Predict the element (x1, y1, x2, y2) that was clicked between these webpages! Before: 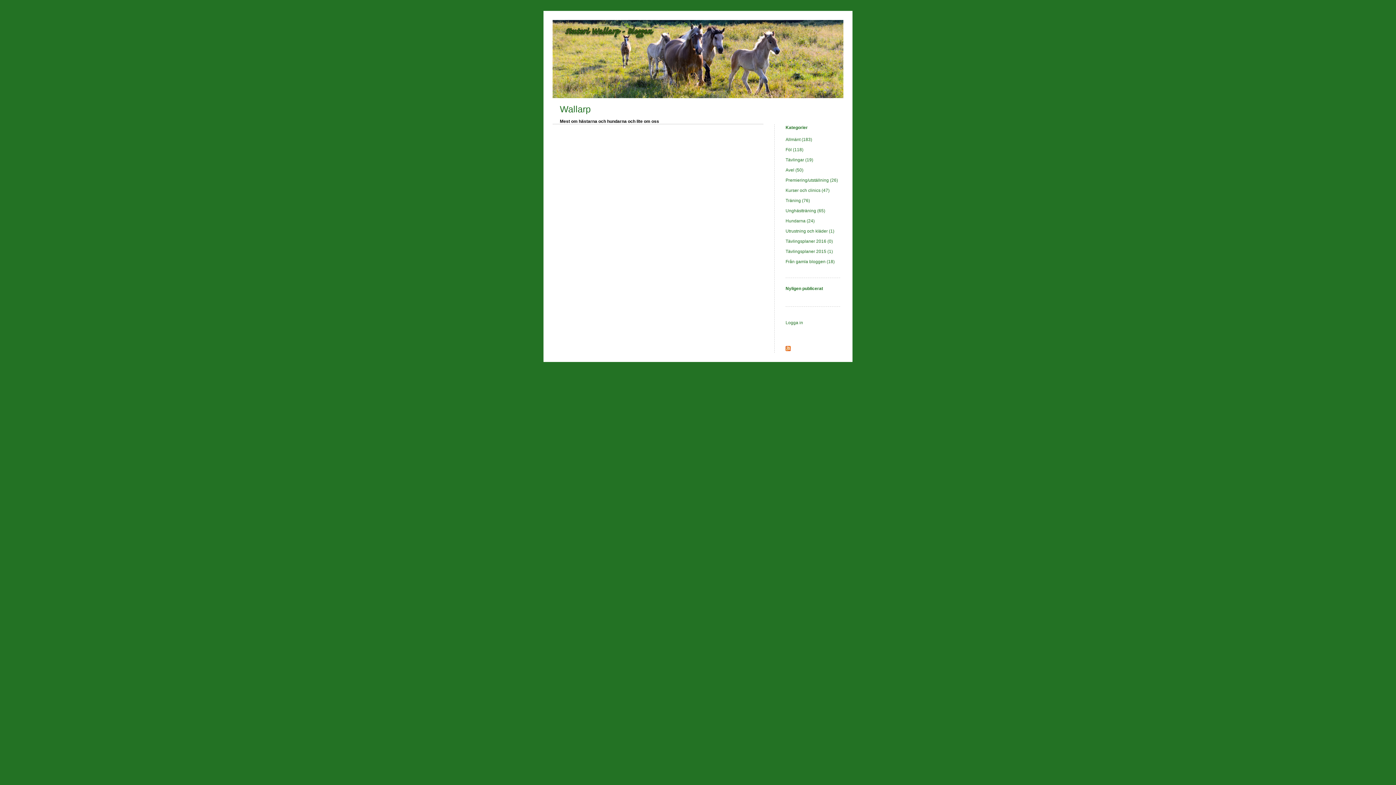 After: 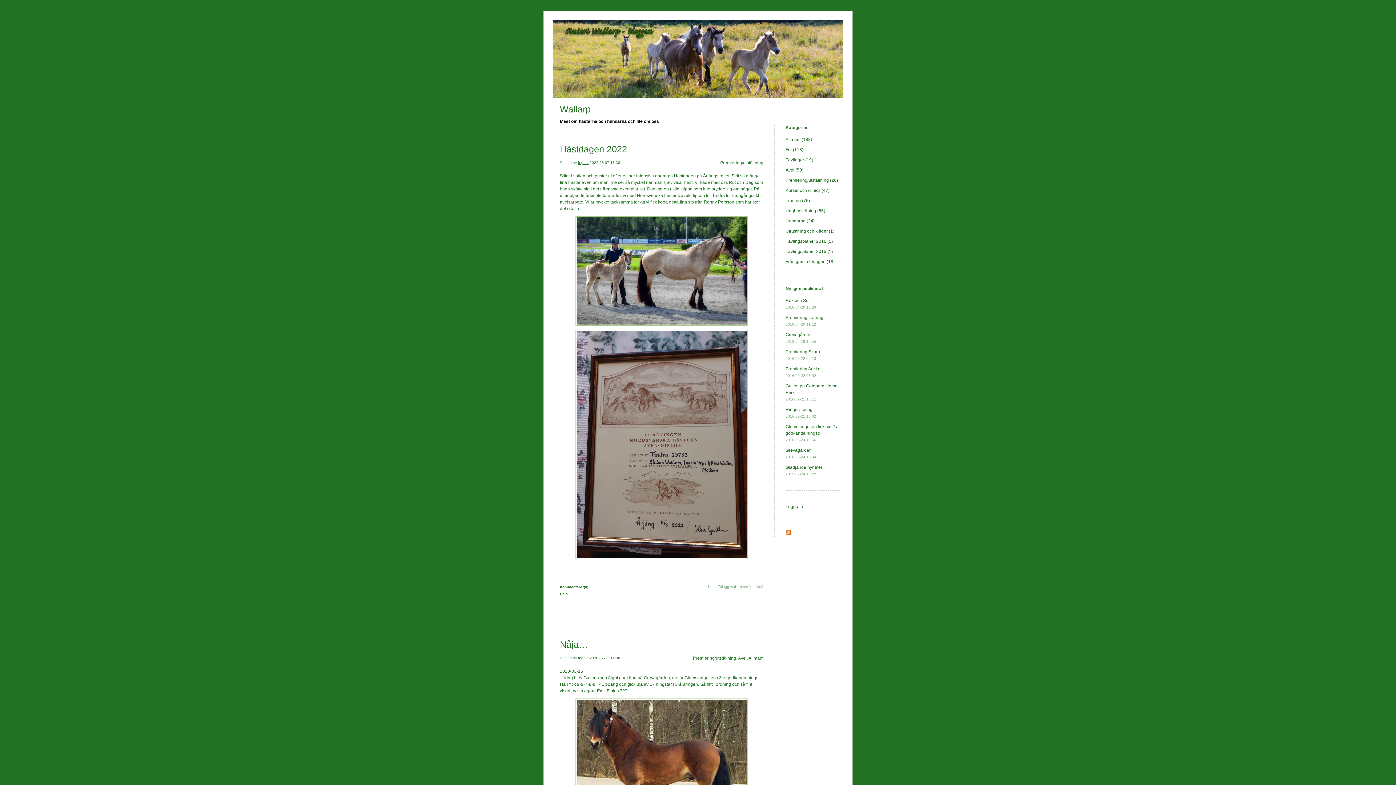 Action: bbox: (785, 177, 838, 182) label: Premiering/utställning (26)